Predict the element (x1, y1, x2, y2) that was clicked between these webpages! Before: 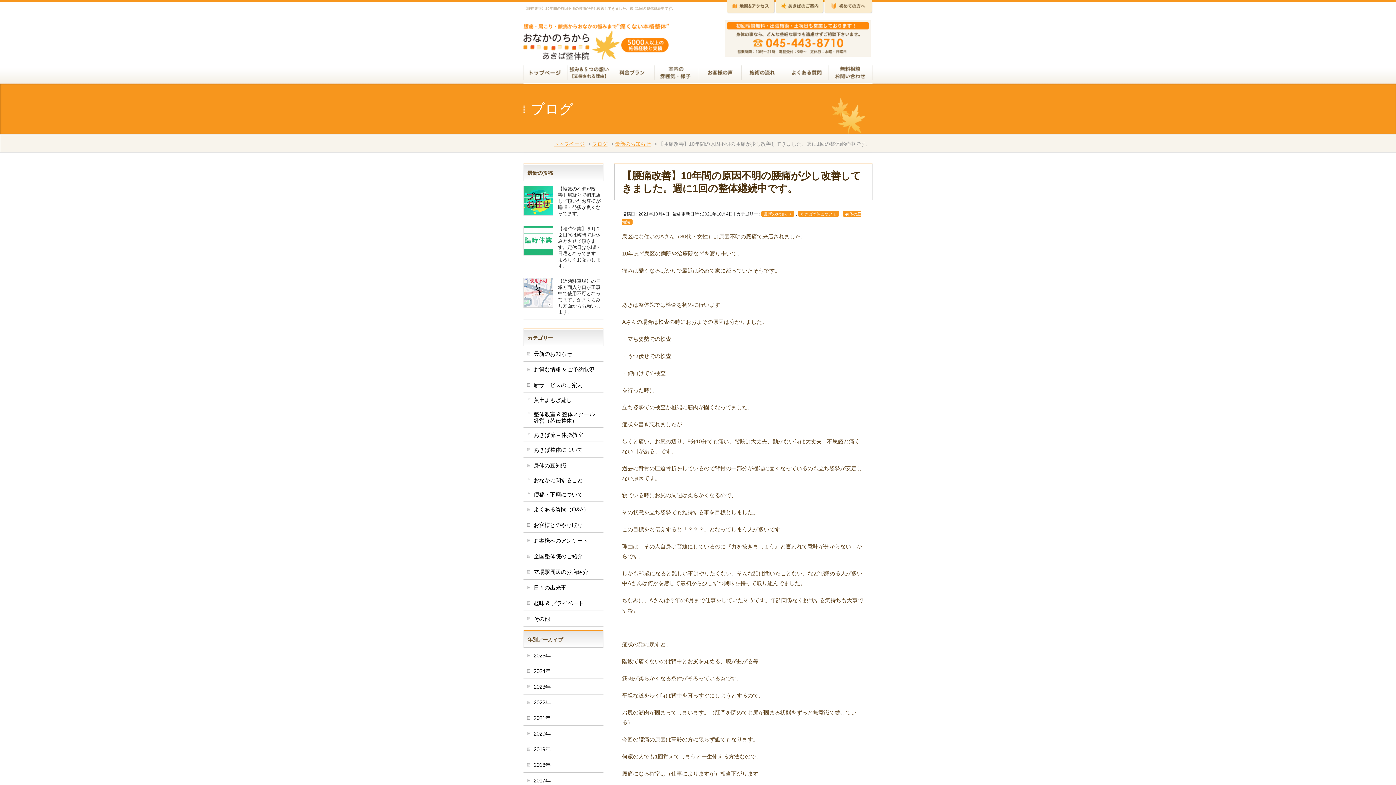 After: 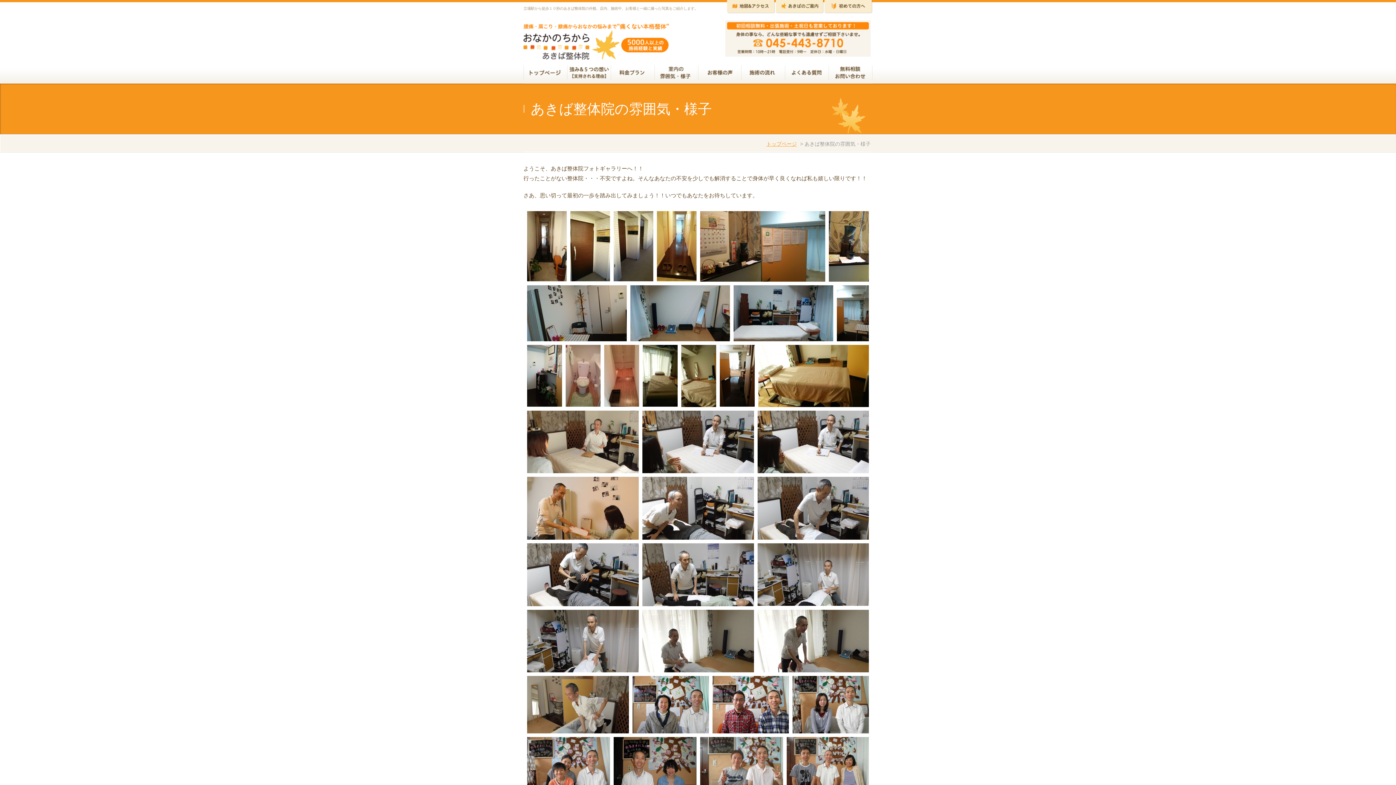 Action: label: 院内の 雰囲気・様子 bbox: (654, 63, 698, 83)